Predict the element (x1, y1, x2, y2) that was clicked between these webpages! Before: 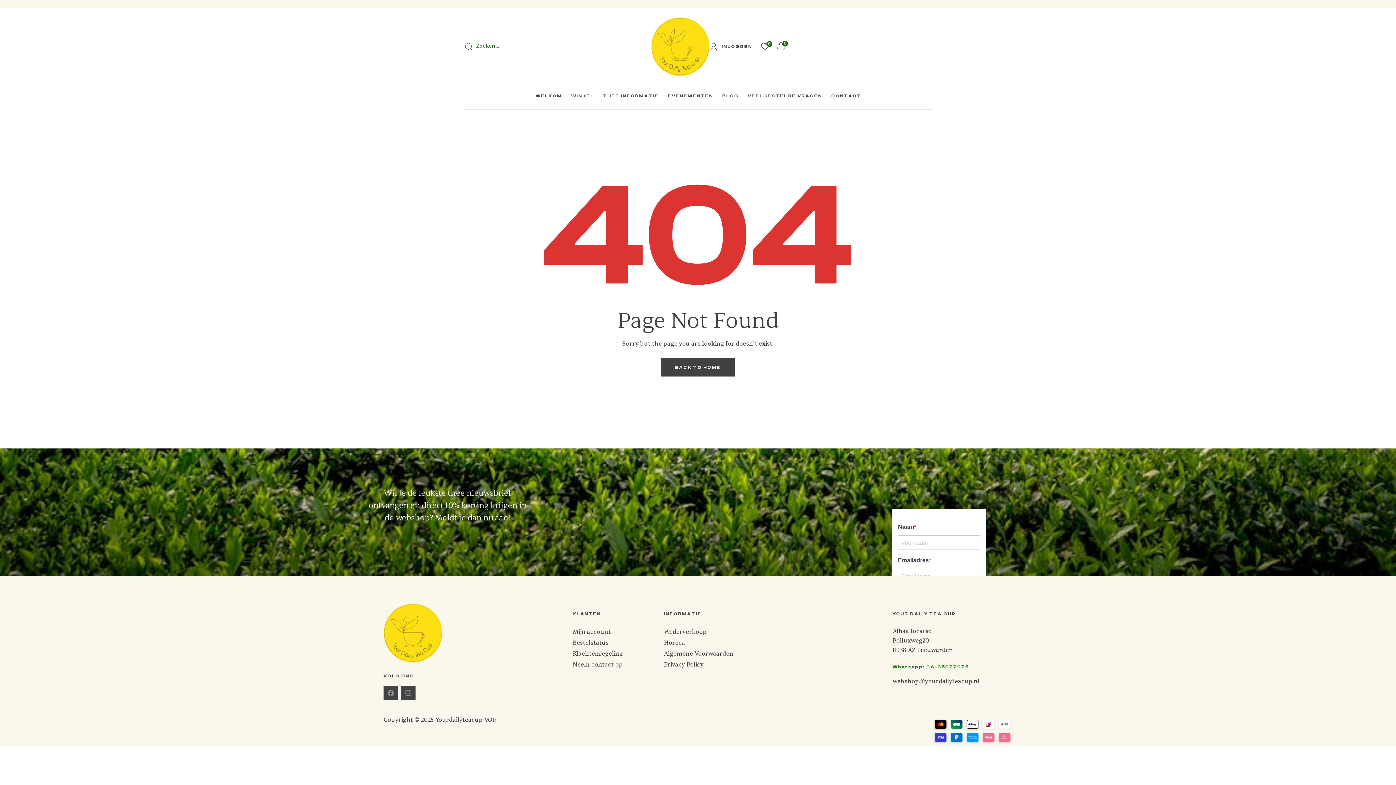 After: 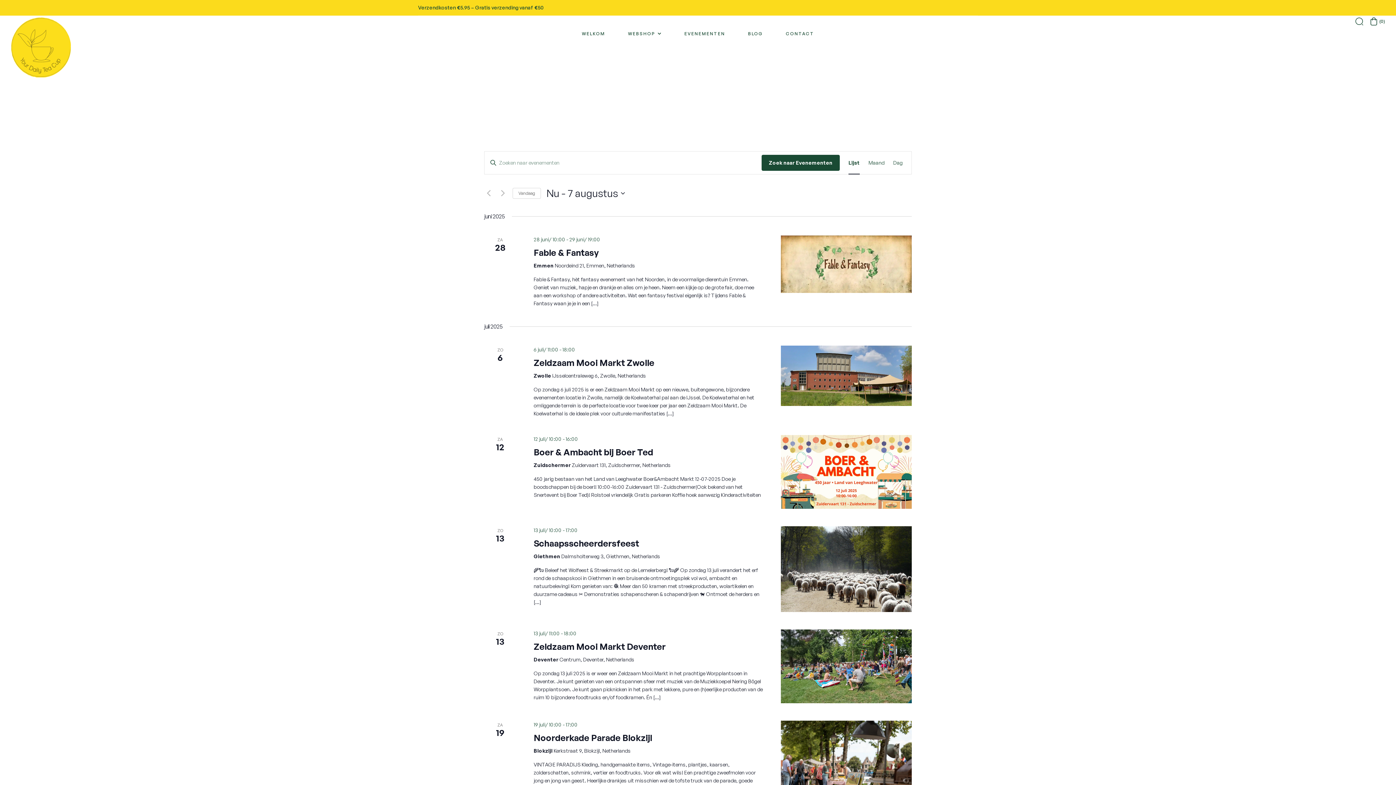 Action: bbox: (668, 78, 713, 109) label: EVENEMENTEN